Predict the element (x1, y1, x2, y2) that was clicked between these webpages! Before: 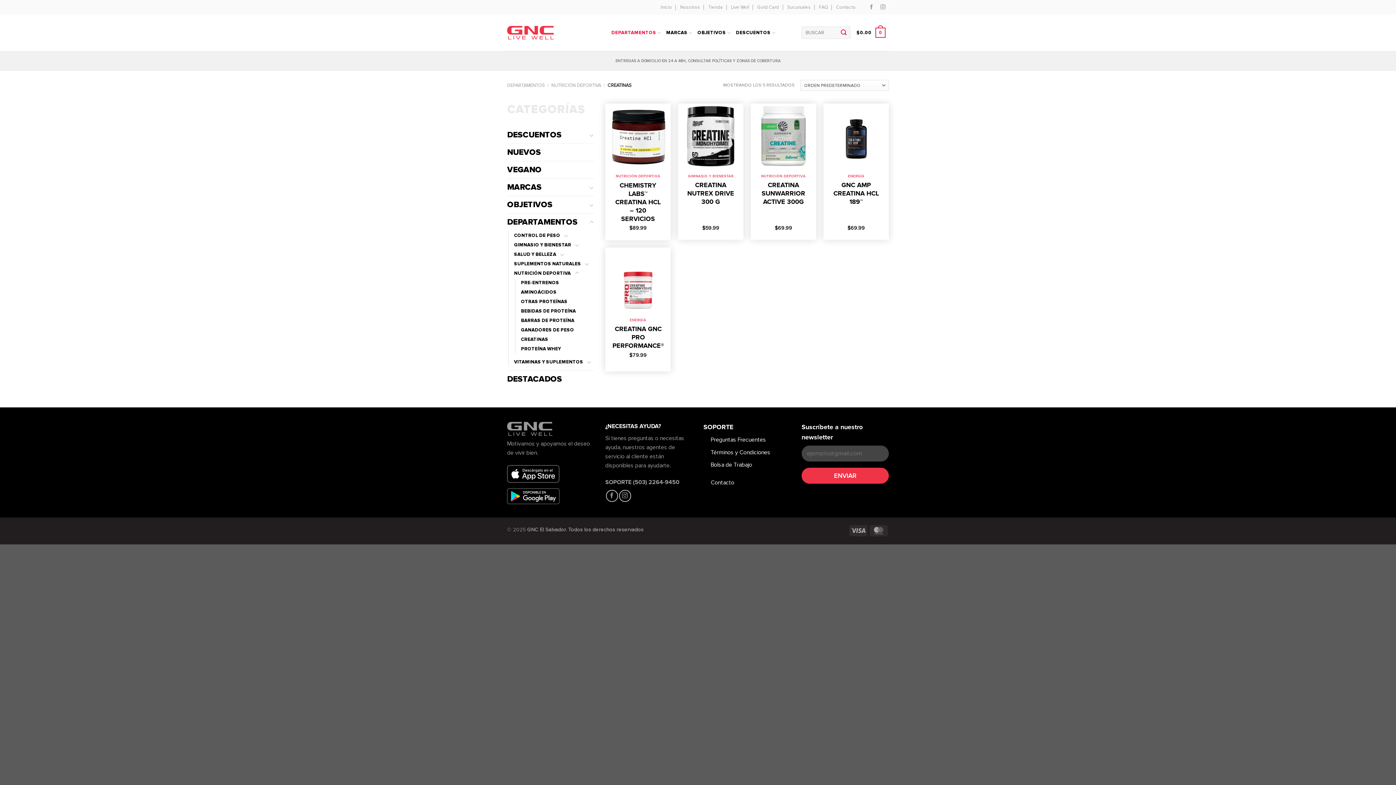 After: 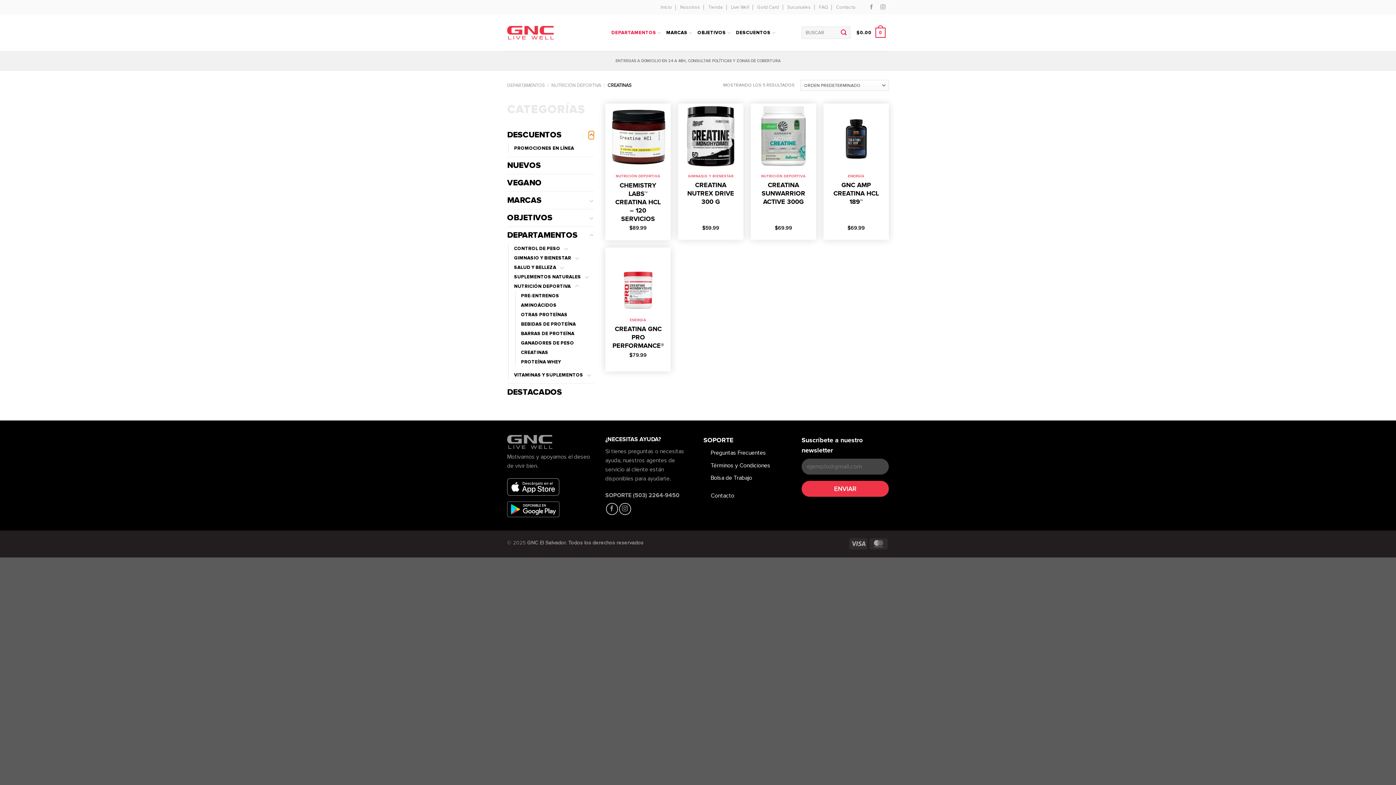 Action: label: Toggle bbox: (588, 130, 594, 139)